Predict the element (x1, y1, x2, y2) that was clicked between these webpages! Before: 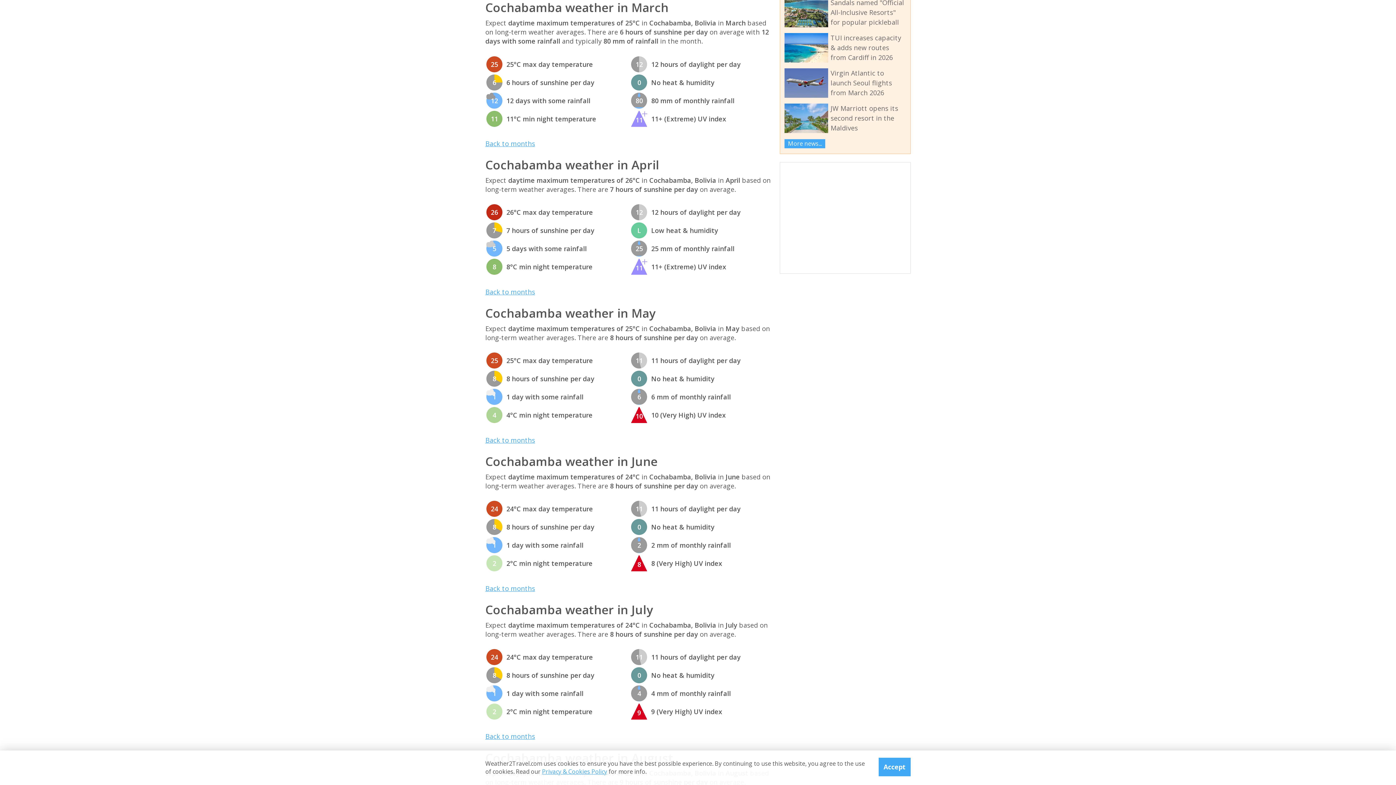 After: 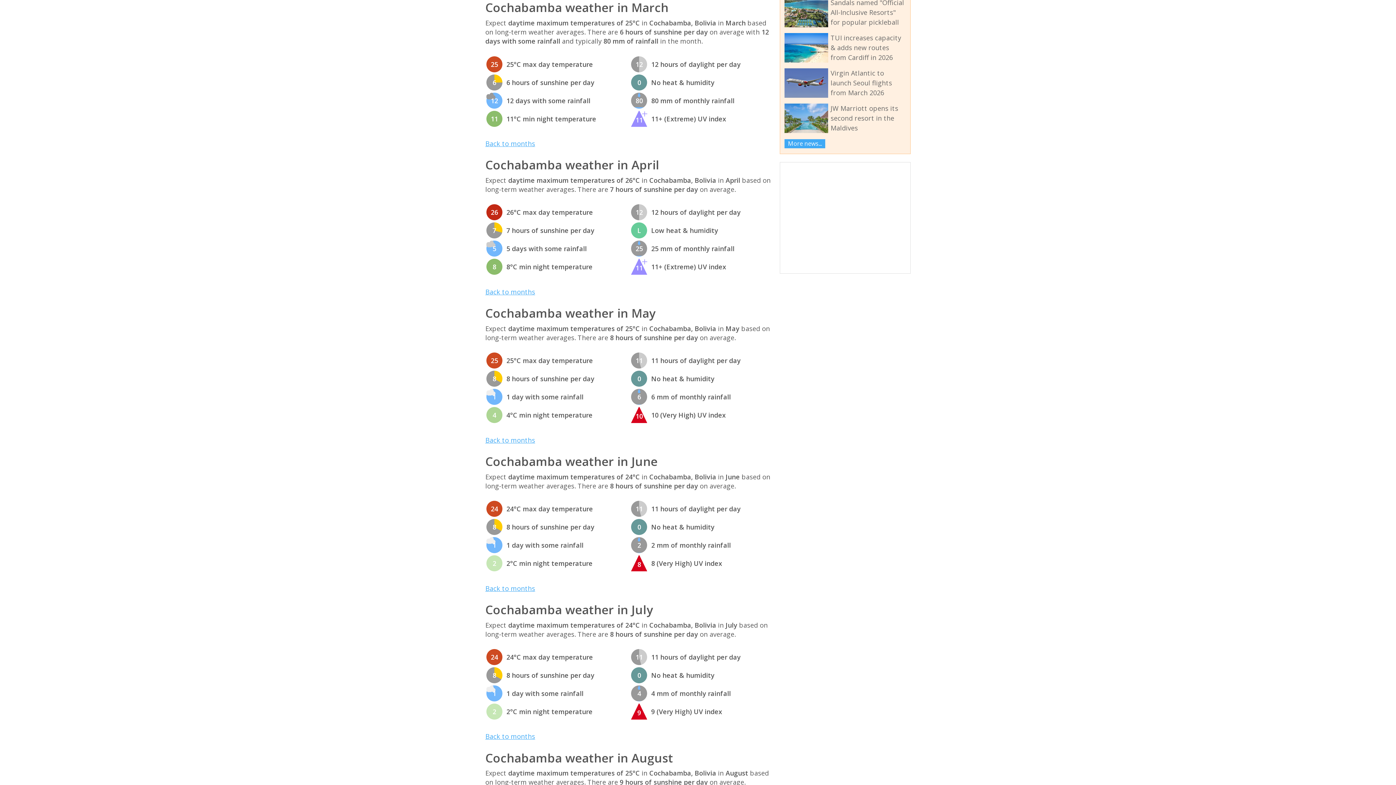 Action: bbox: (878, 758, 910, 776) label: Accept